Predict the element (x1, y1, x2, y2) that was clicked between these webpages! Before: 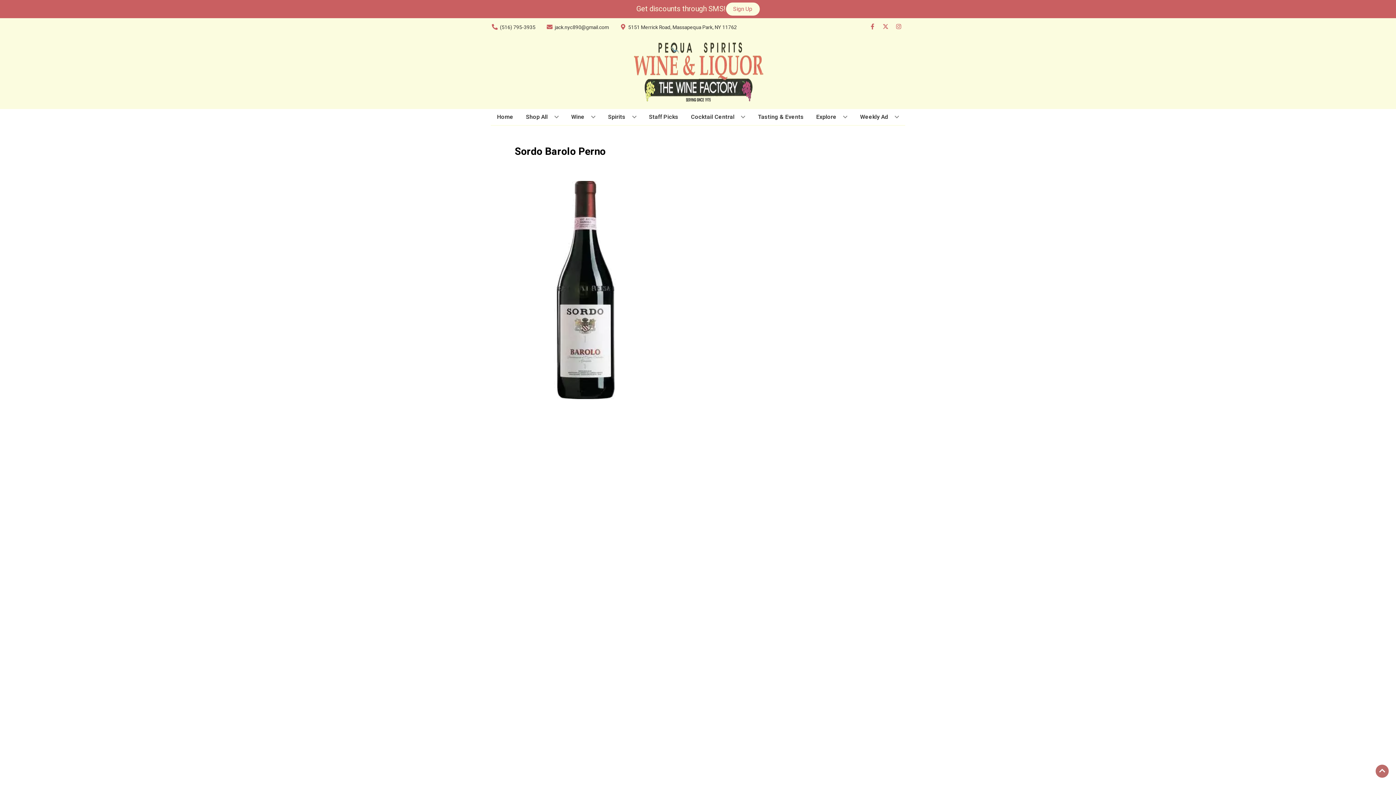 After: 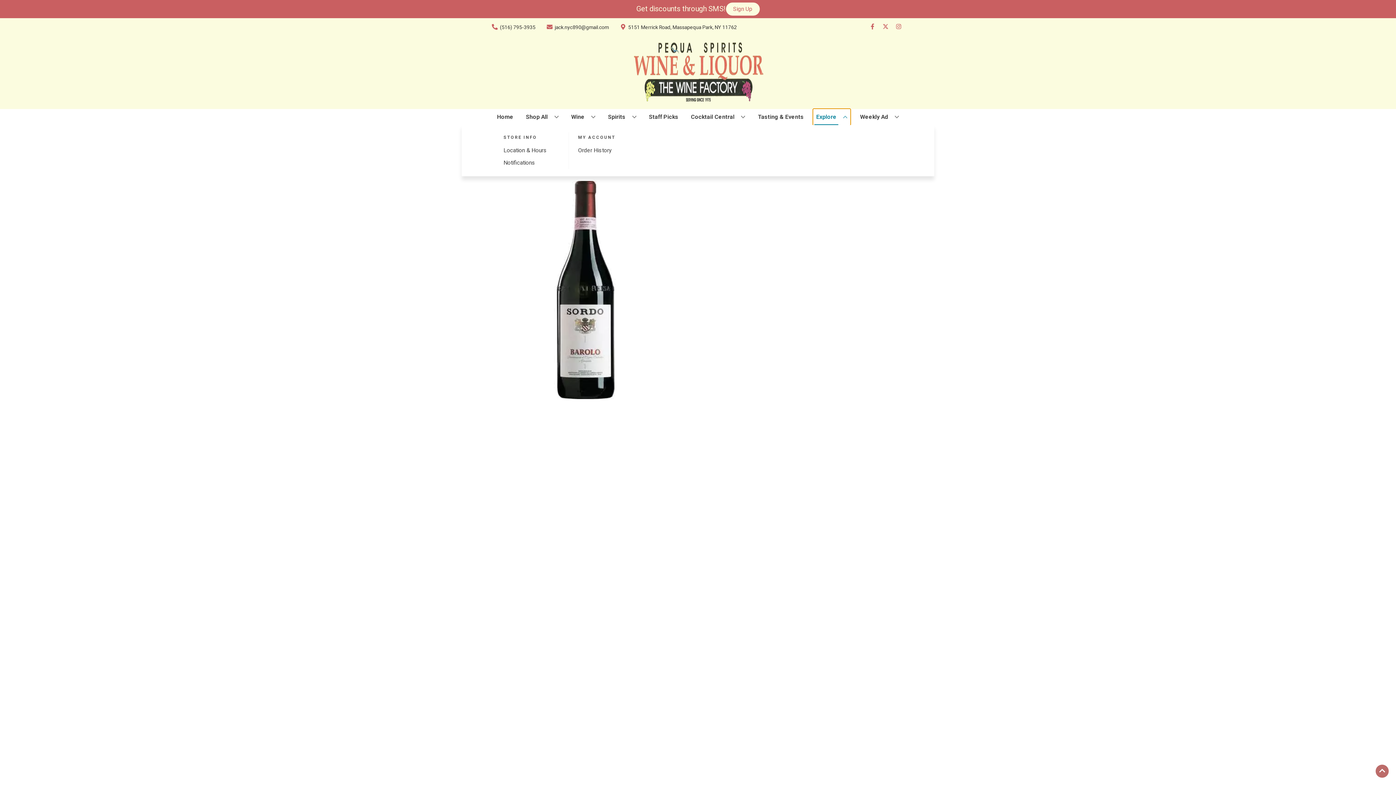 Action: bbox: (813, 109, 850, 125) label: Explore